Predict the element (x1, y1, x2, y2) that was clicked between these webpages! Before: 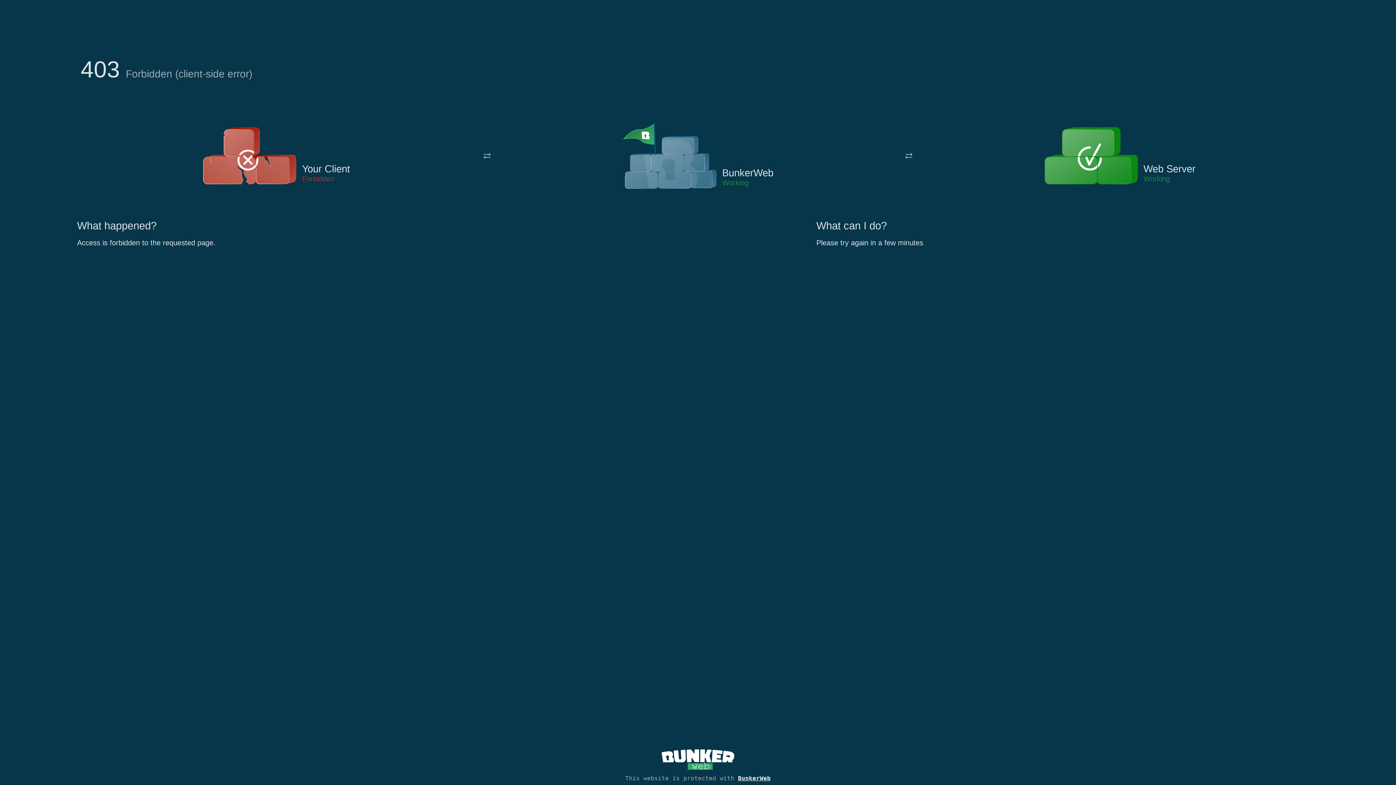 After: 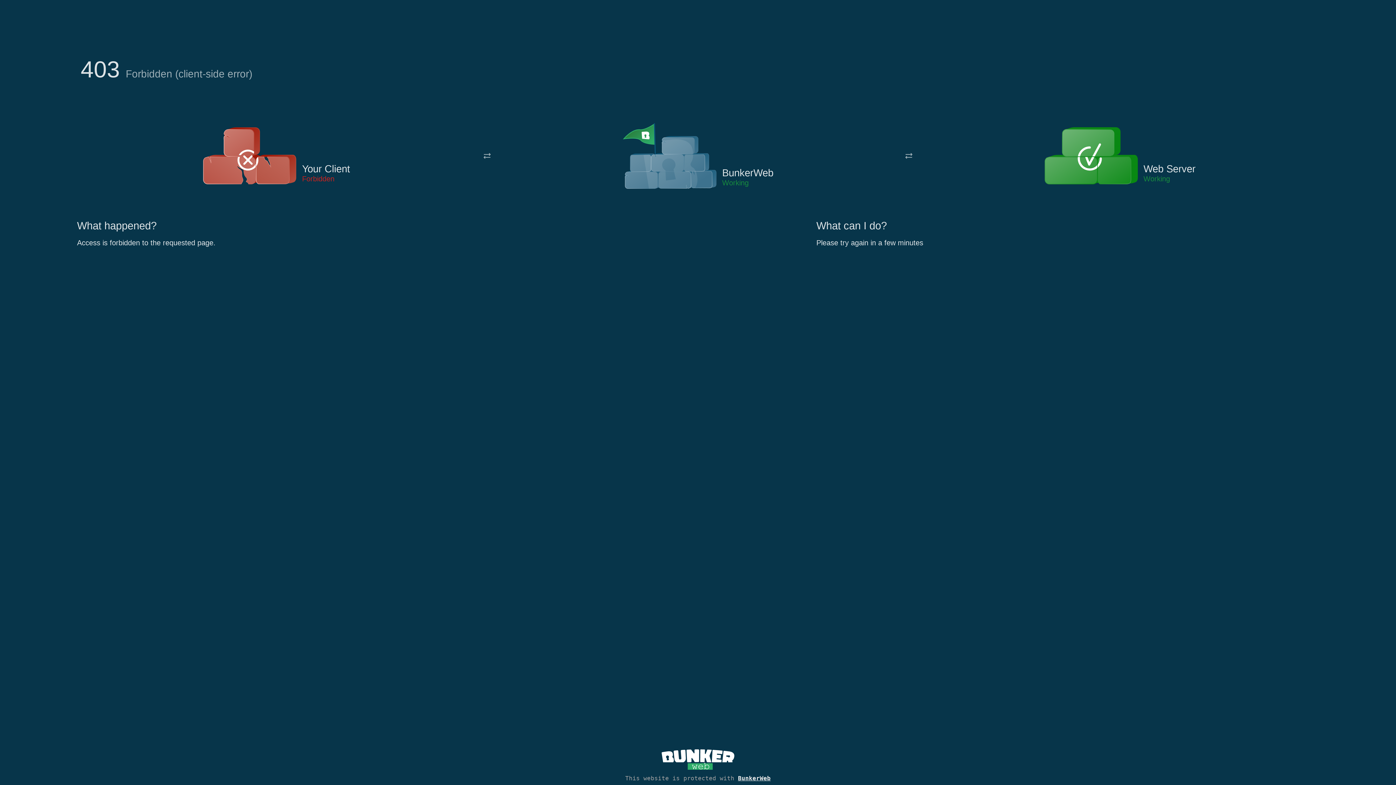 Action: bbox: (622, 122, 717, 191)